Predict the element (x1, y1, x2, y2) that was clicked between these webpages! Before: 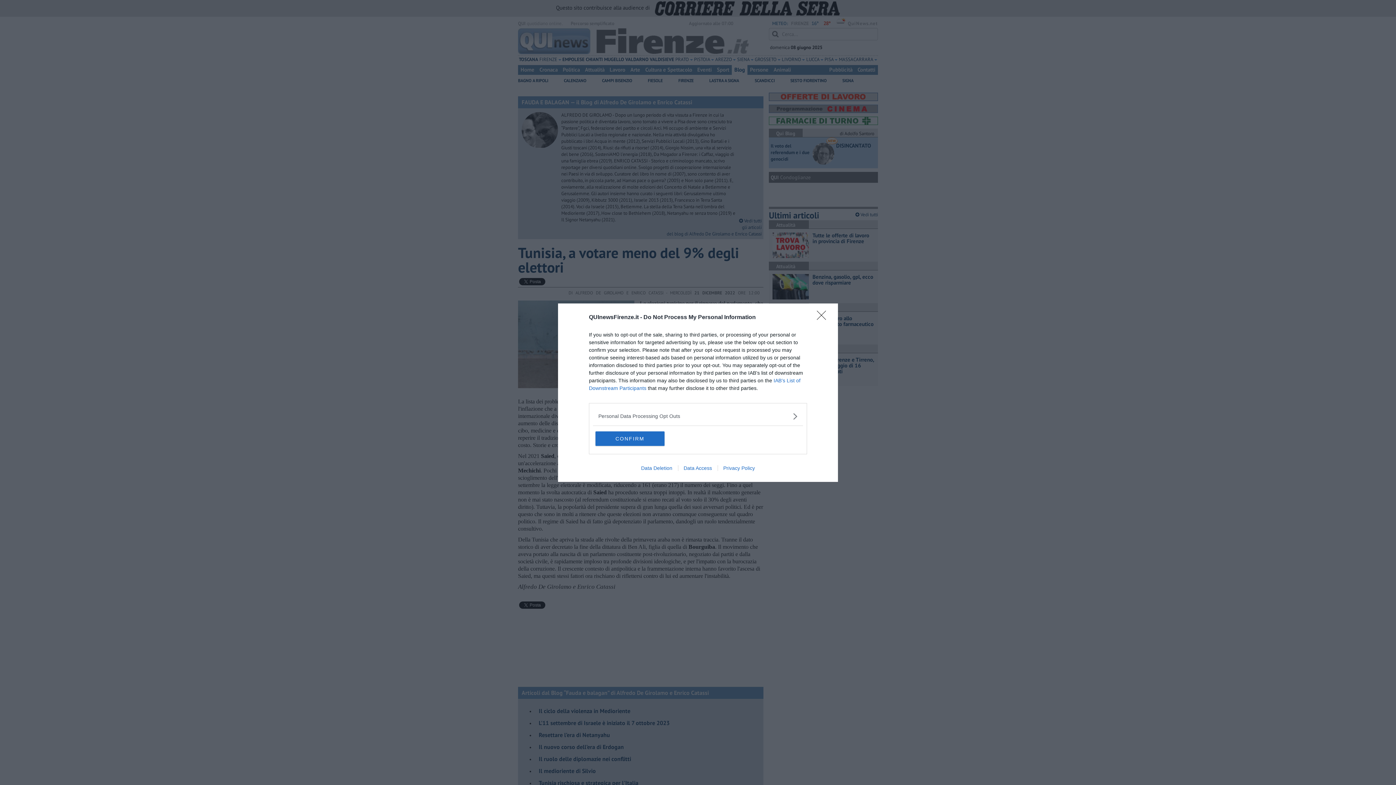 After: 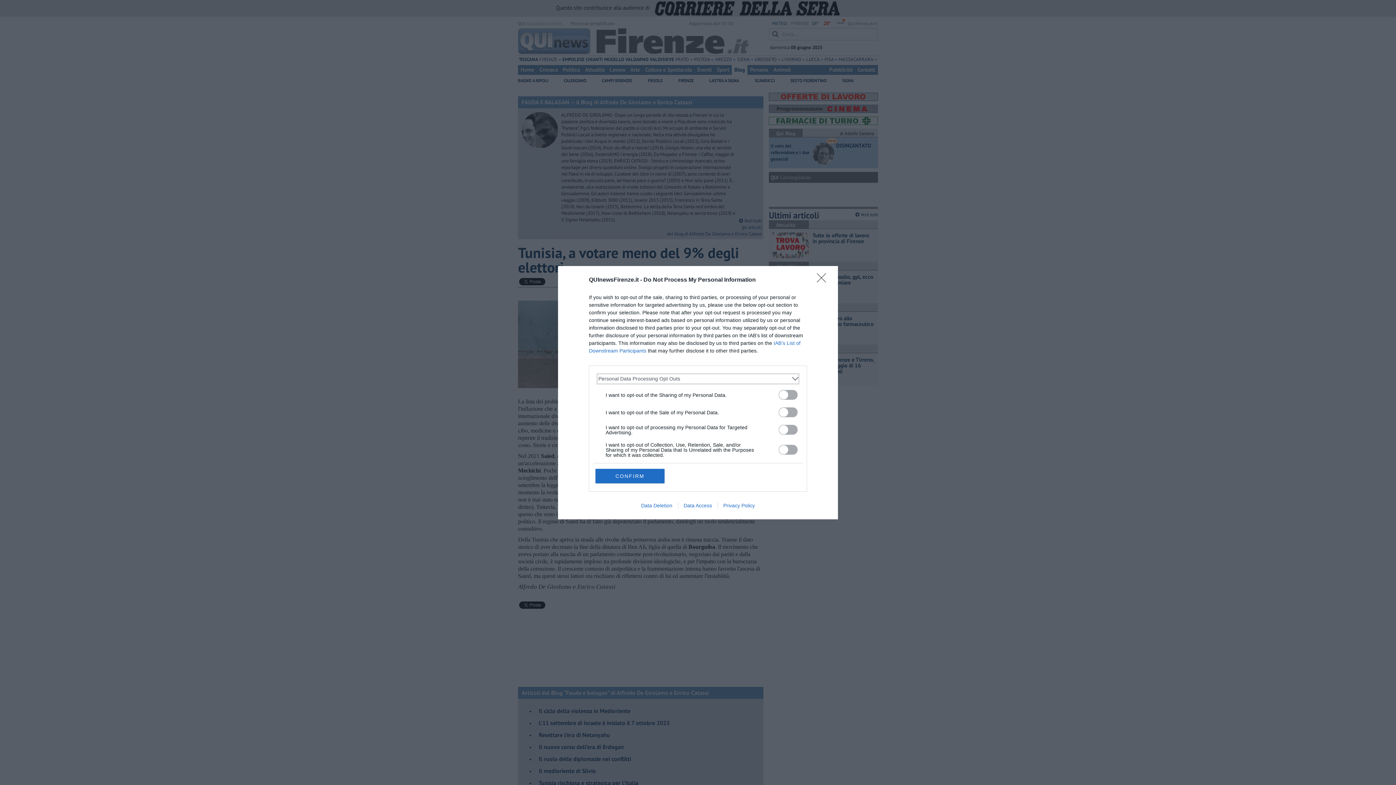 Action: bbox: (598, 412, 797, 420) label: Opt-Outs